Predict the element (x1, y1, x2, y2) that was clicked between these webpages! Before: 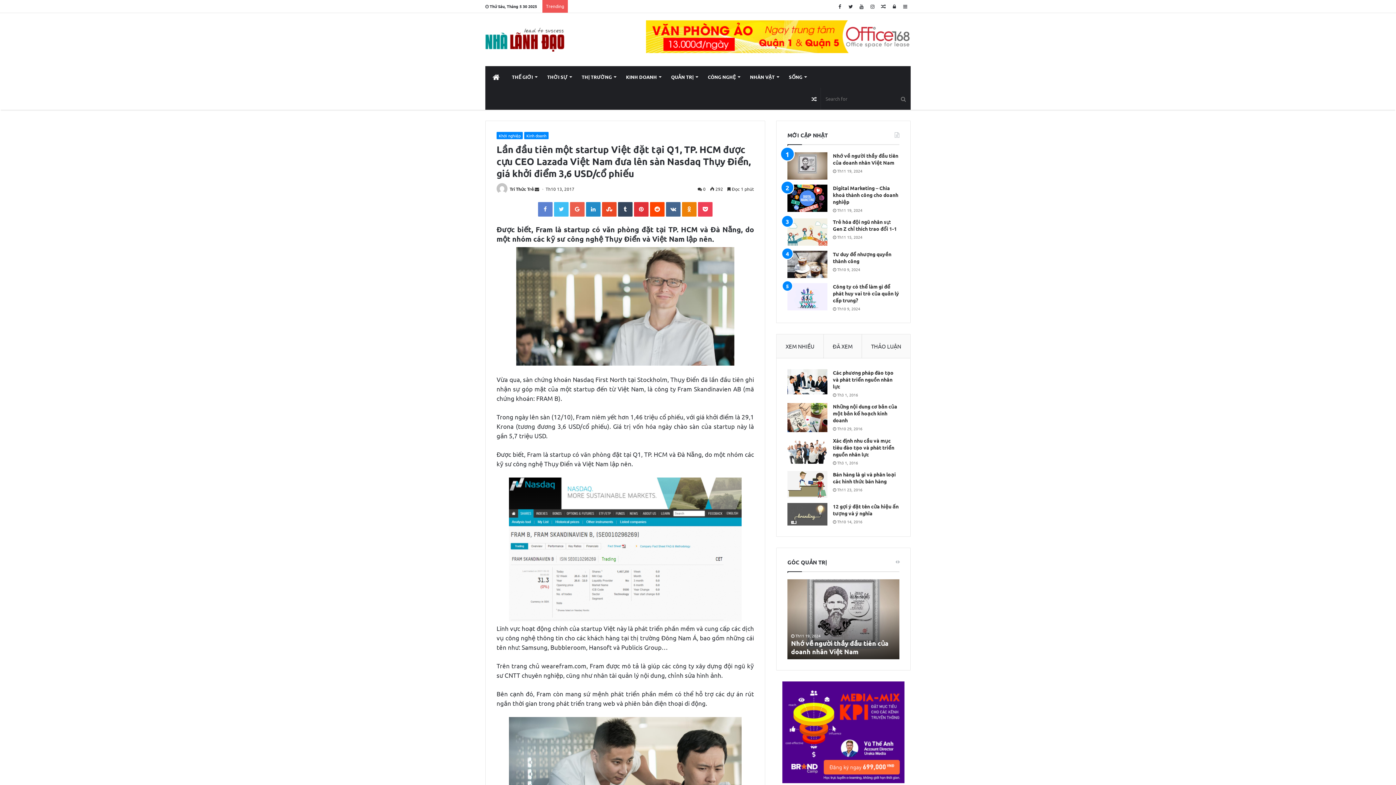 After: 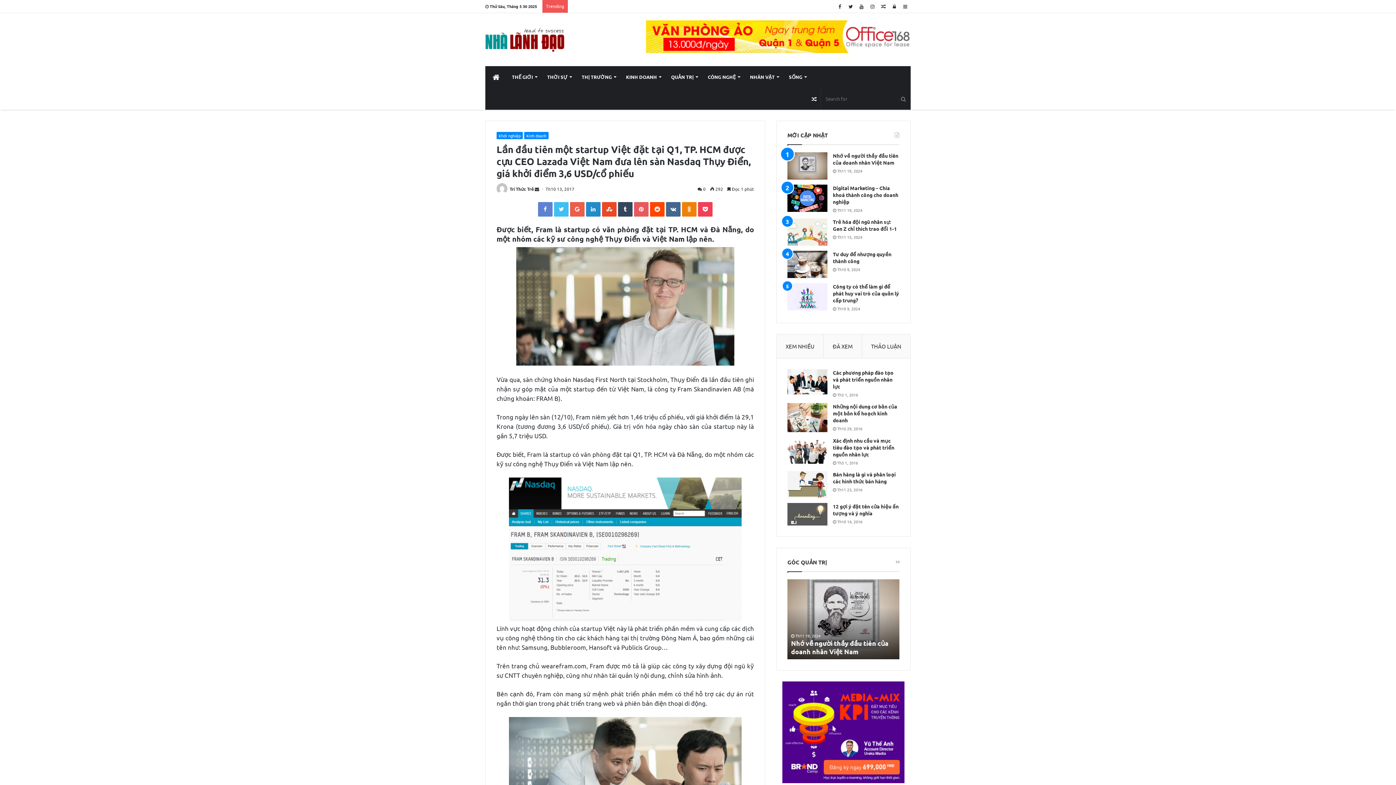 Action: bbox: (634, 202, 648, 216) label: Pinterest